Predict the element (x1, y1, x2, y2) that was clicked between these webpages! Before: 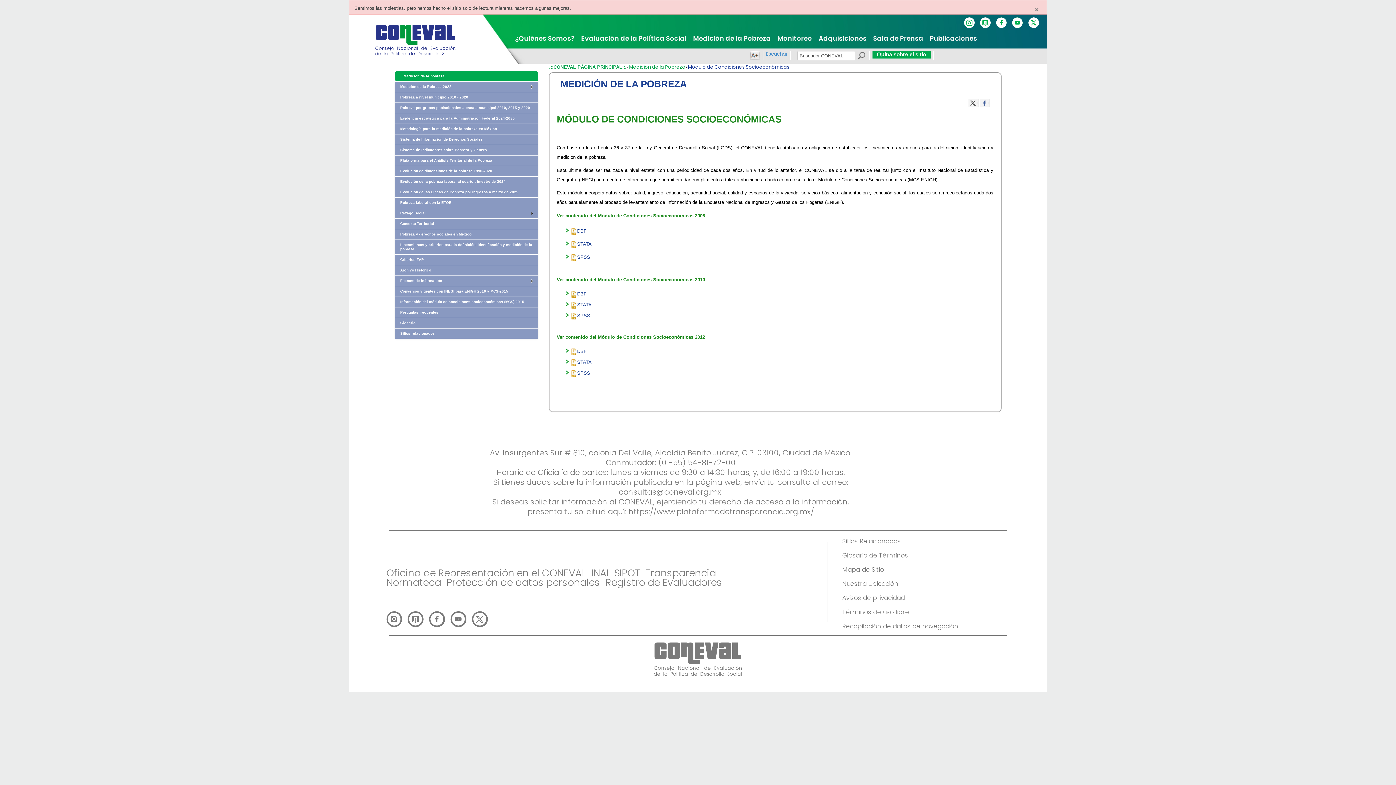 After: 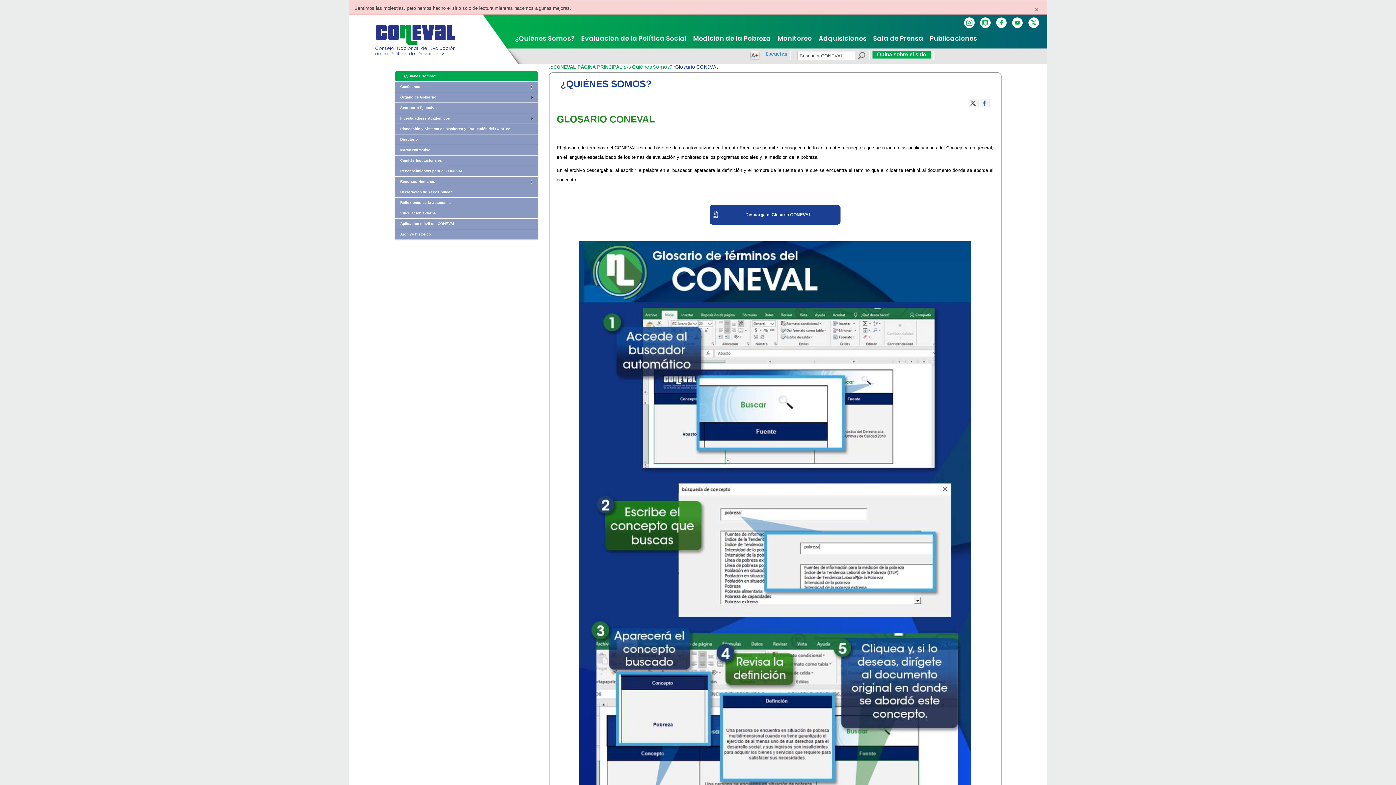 Action: bbox: (394, 317, 538, 328) label: Glosario